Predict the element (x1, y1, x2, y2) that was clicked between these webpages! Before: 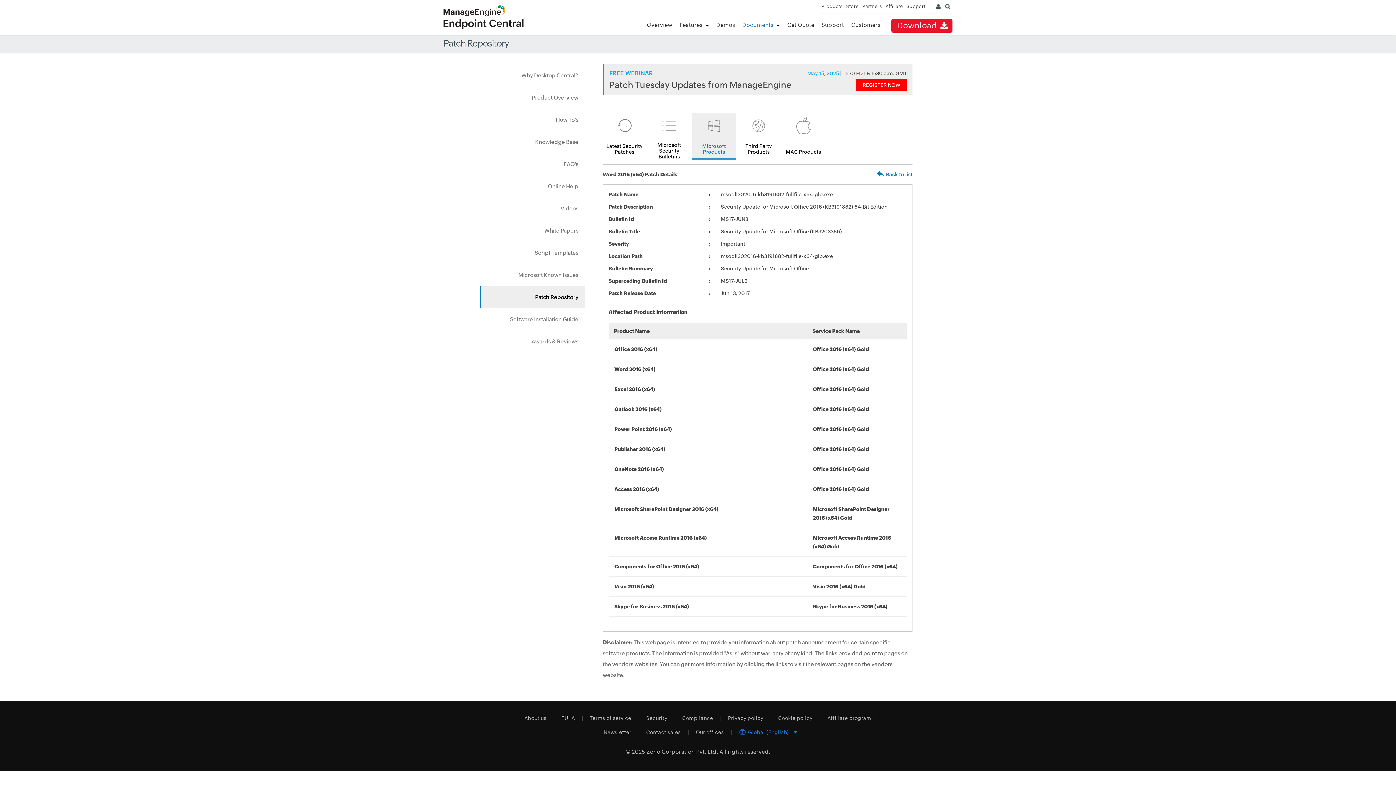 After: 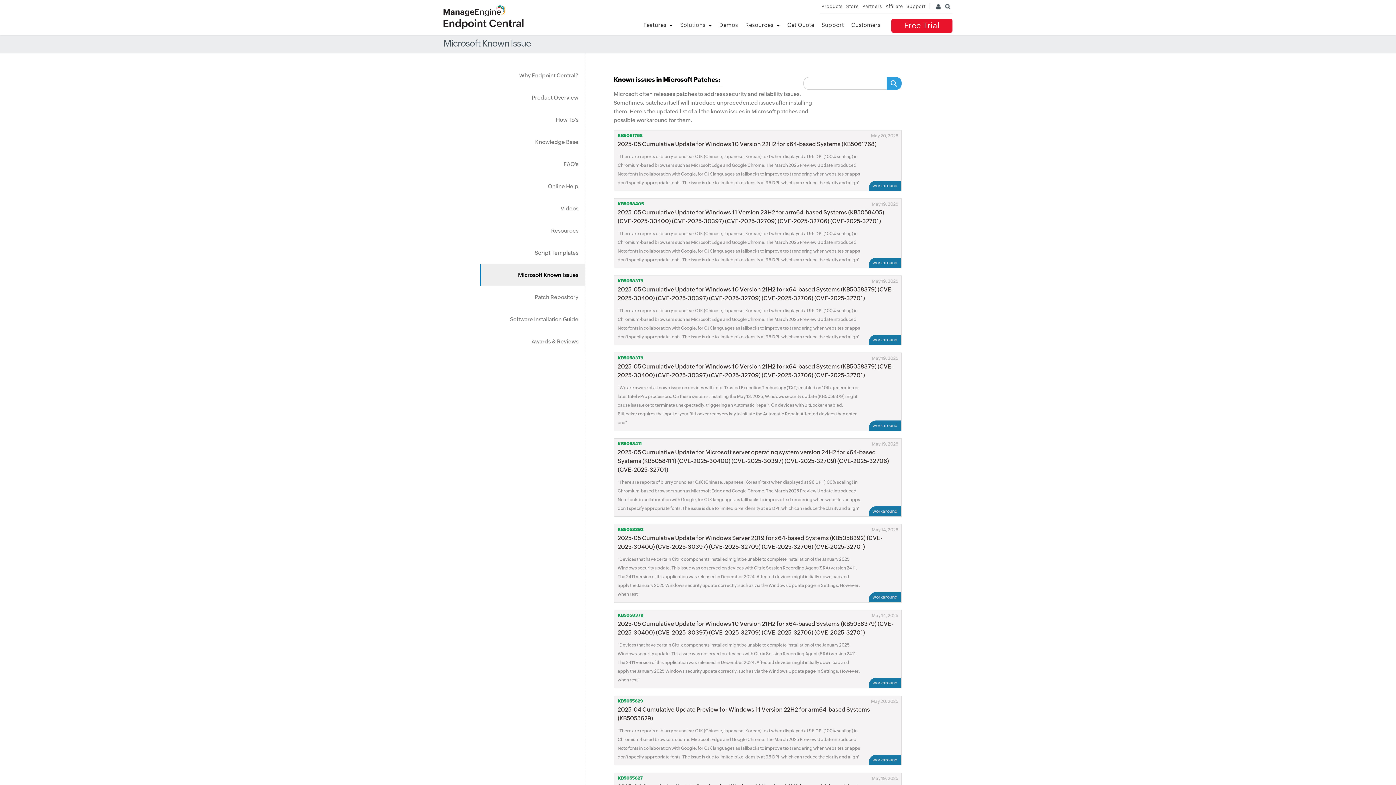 Action: bbox: (480, 264, 584, 286) label: Microsoft Known Issues